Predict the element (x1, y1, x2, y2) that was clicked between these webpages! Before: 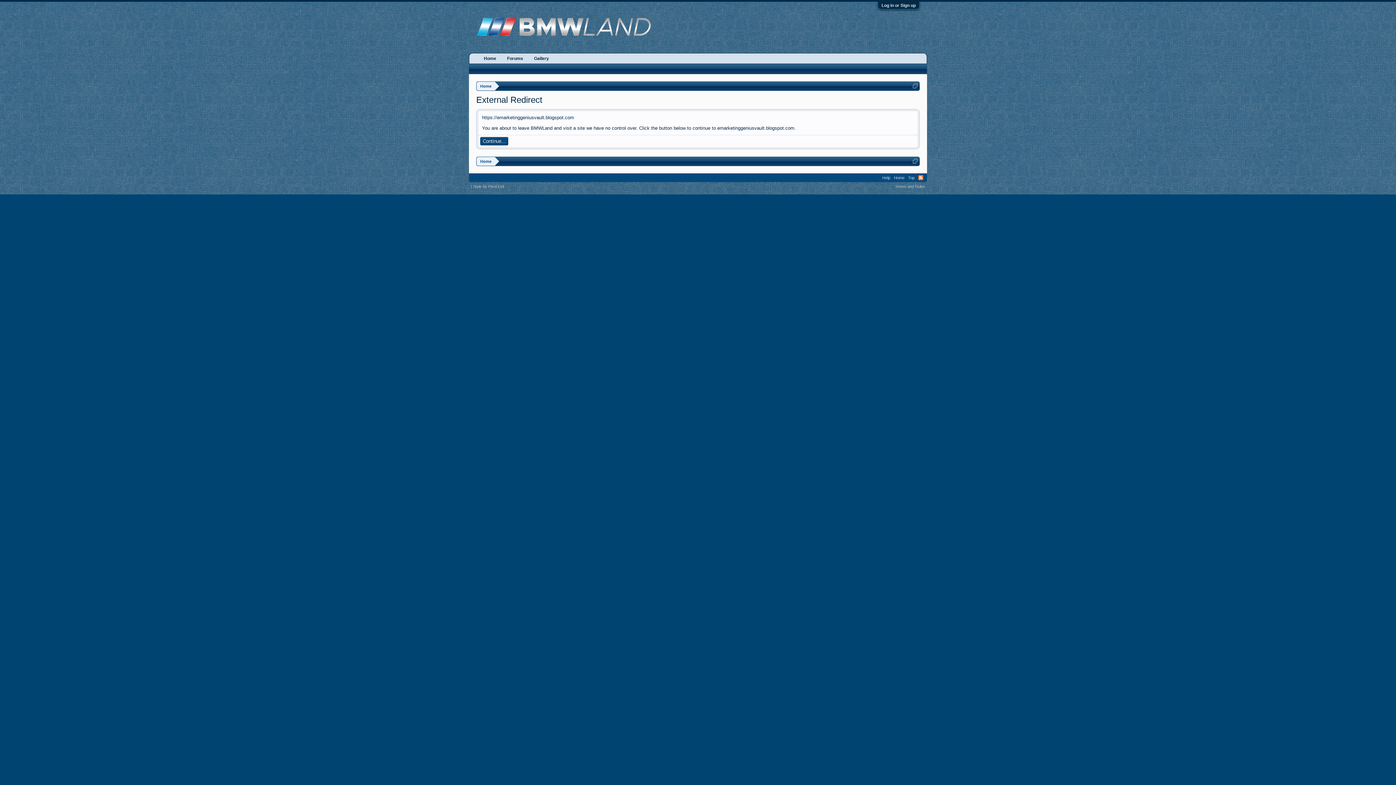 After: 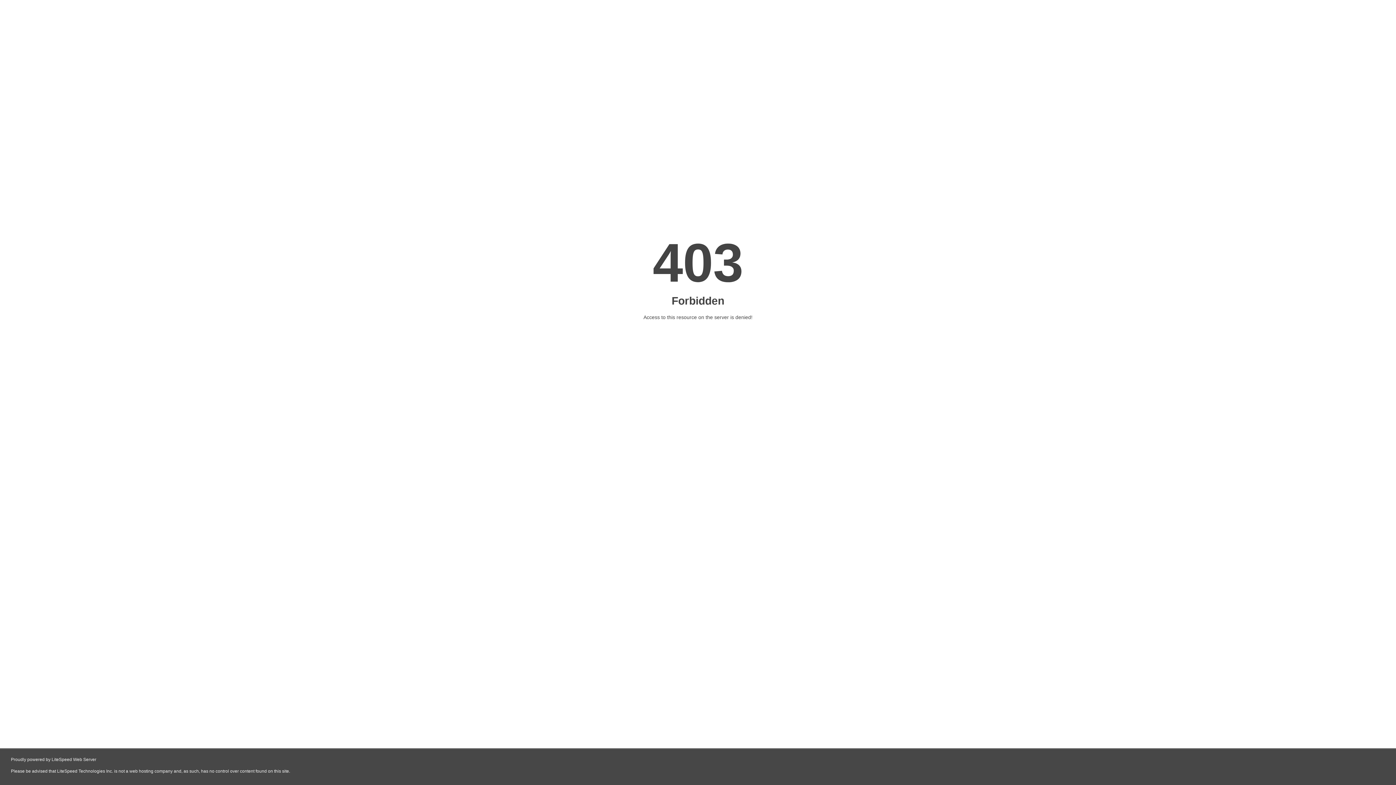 Action: bbox: (473, 184, 504, 188) label: Style by Pixel Exit